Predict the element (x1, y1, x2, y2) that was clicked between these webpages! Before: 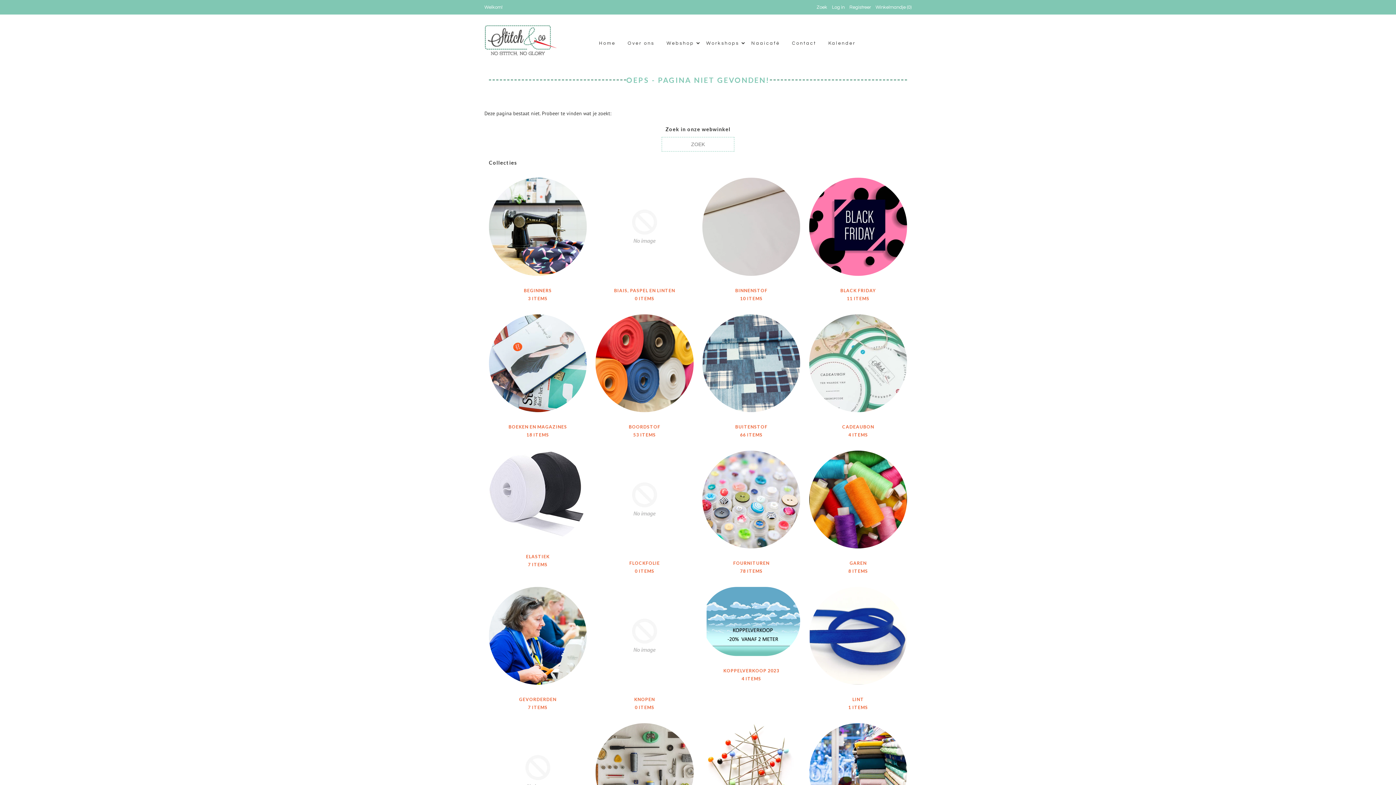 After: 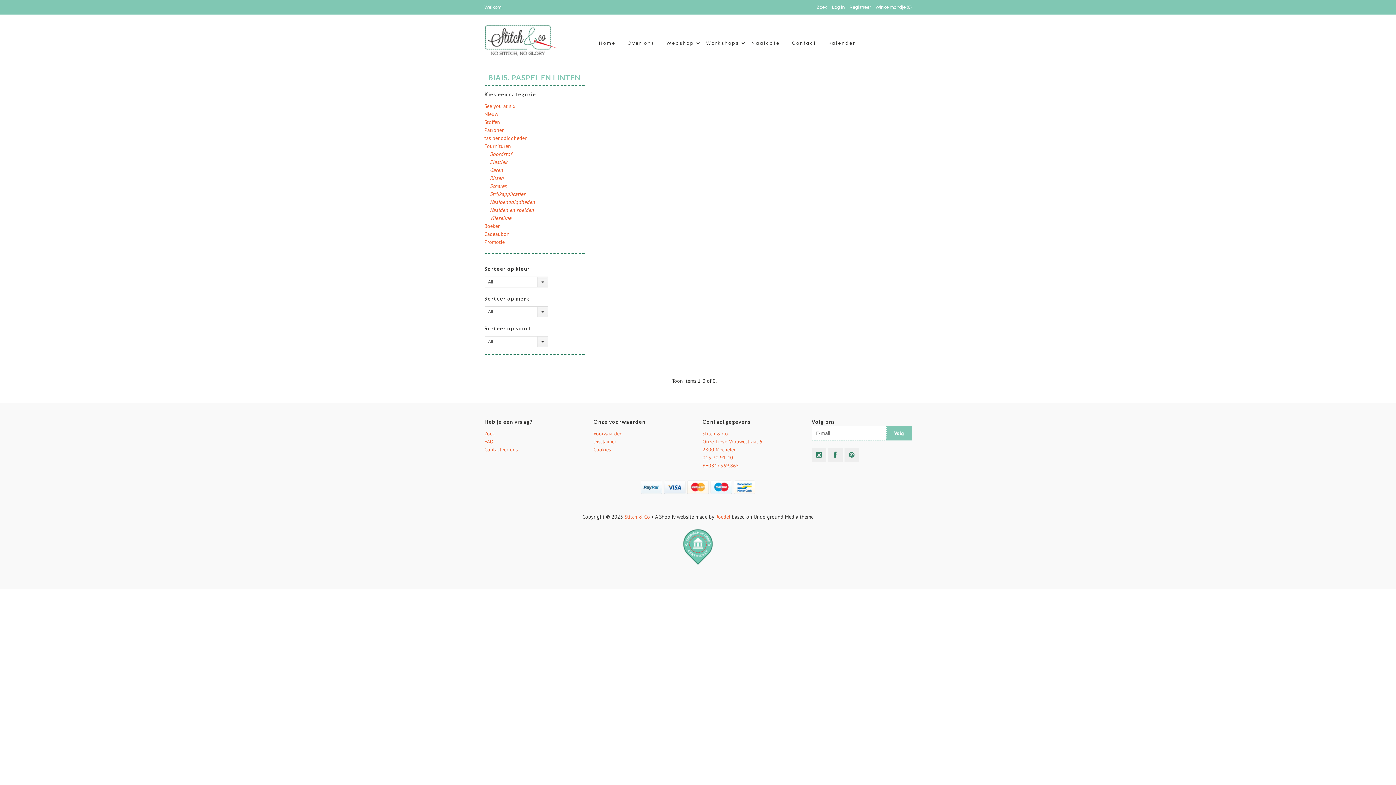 Action: bbox: (595, 177, 693, 275)